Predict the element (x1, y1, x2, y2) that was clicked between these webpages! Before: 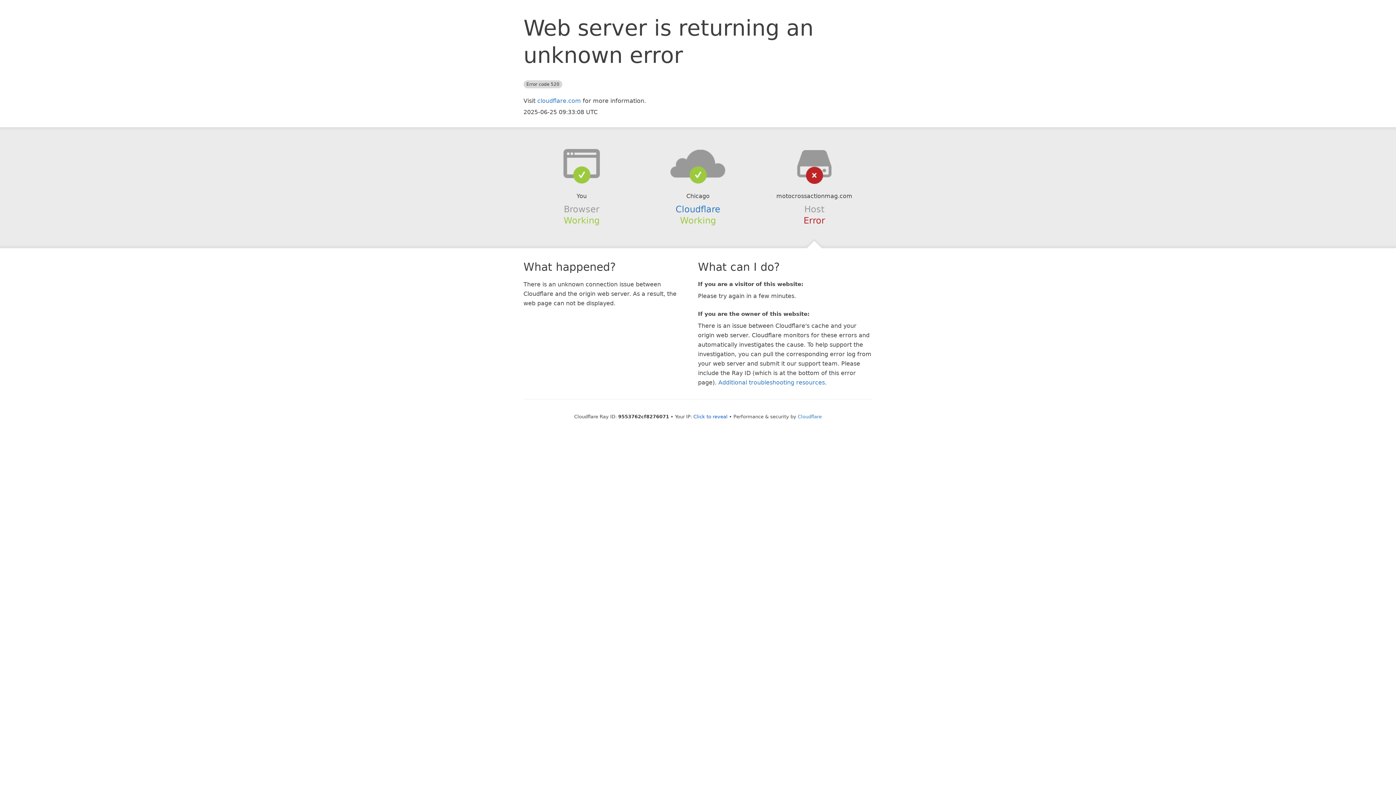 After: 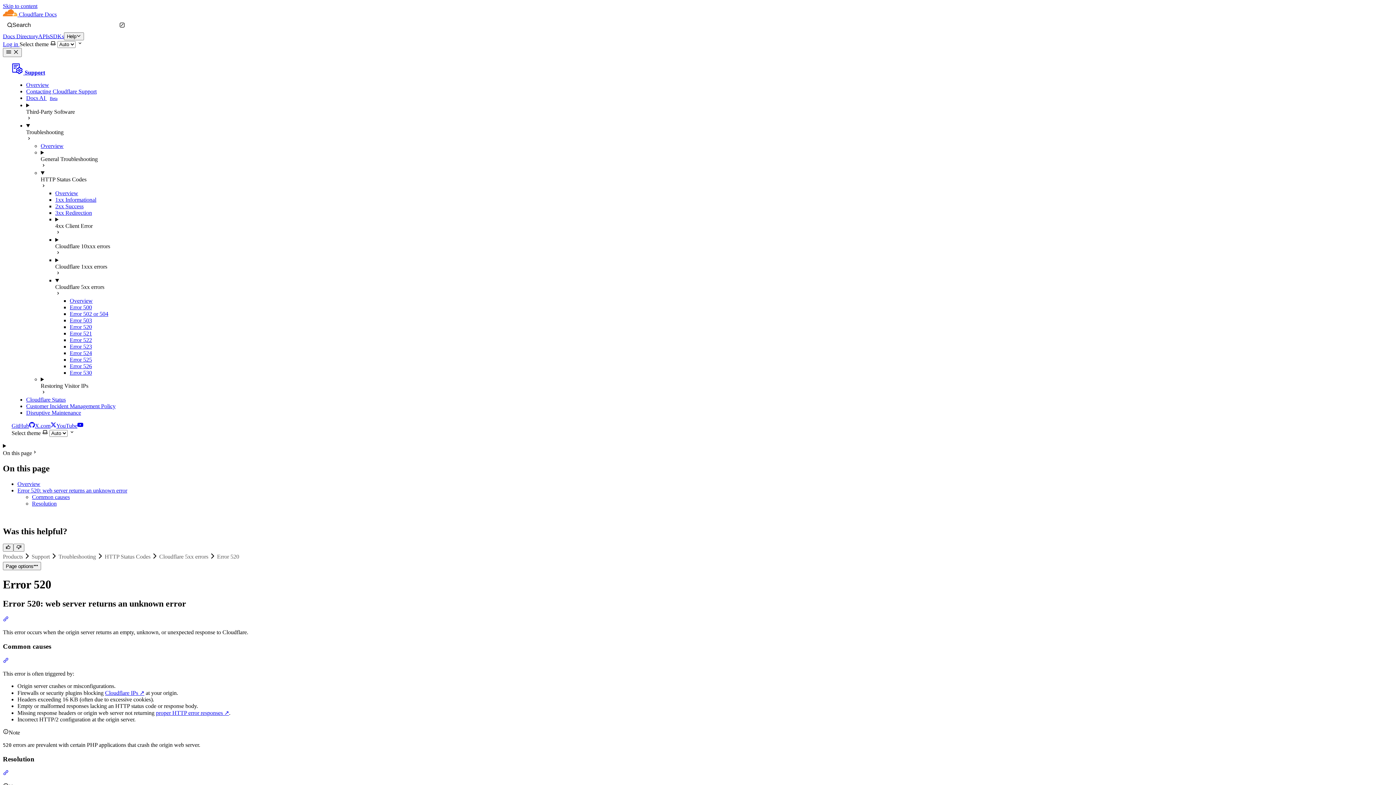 Action: bbox: (718, 379, 825, 386) label: Additional troubleshooting resources